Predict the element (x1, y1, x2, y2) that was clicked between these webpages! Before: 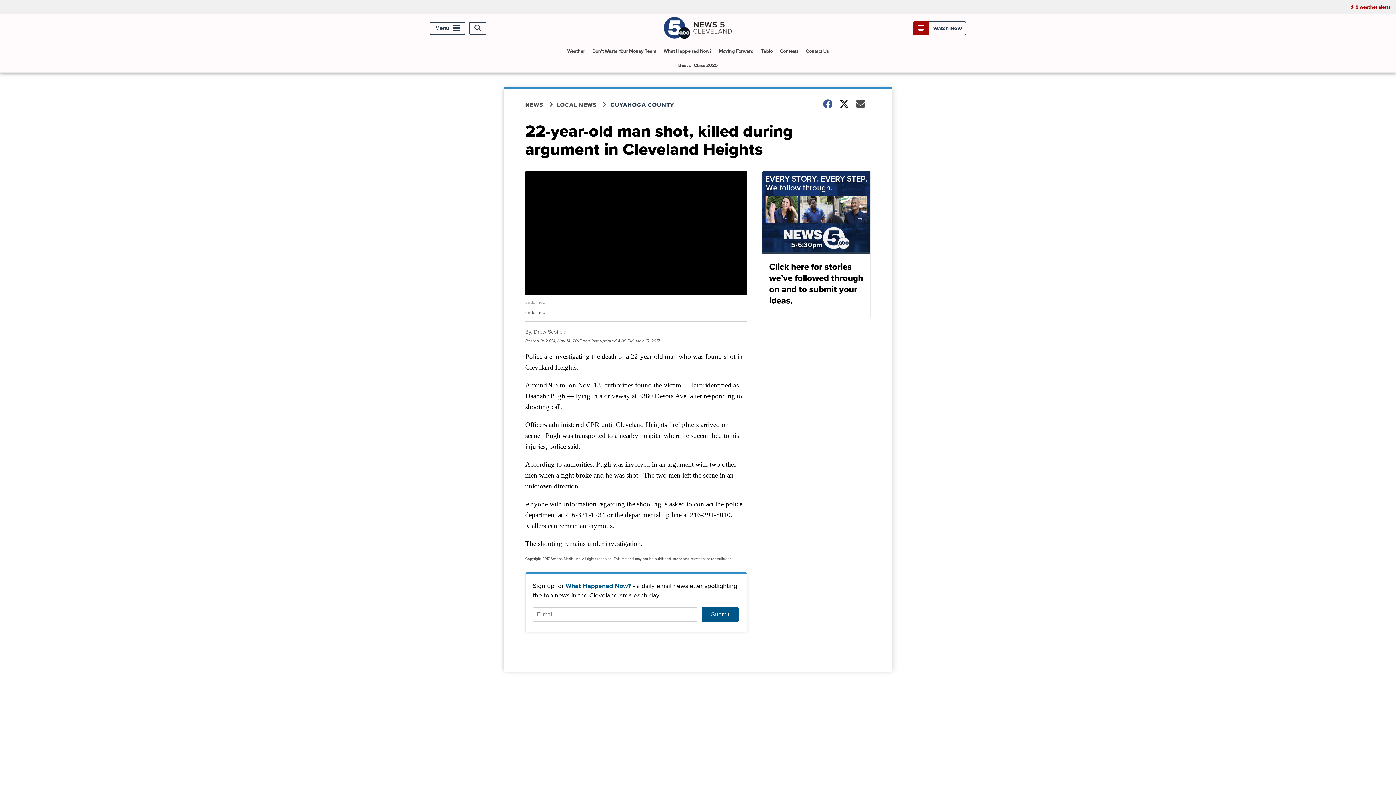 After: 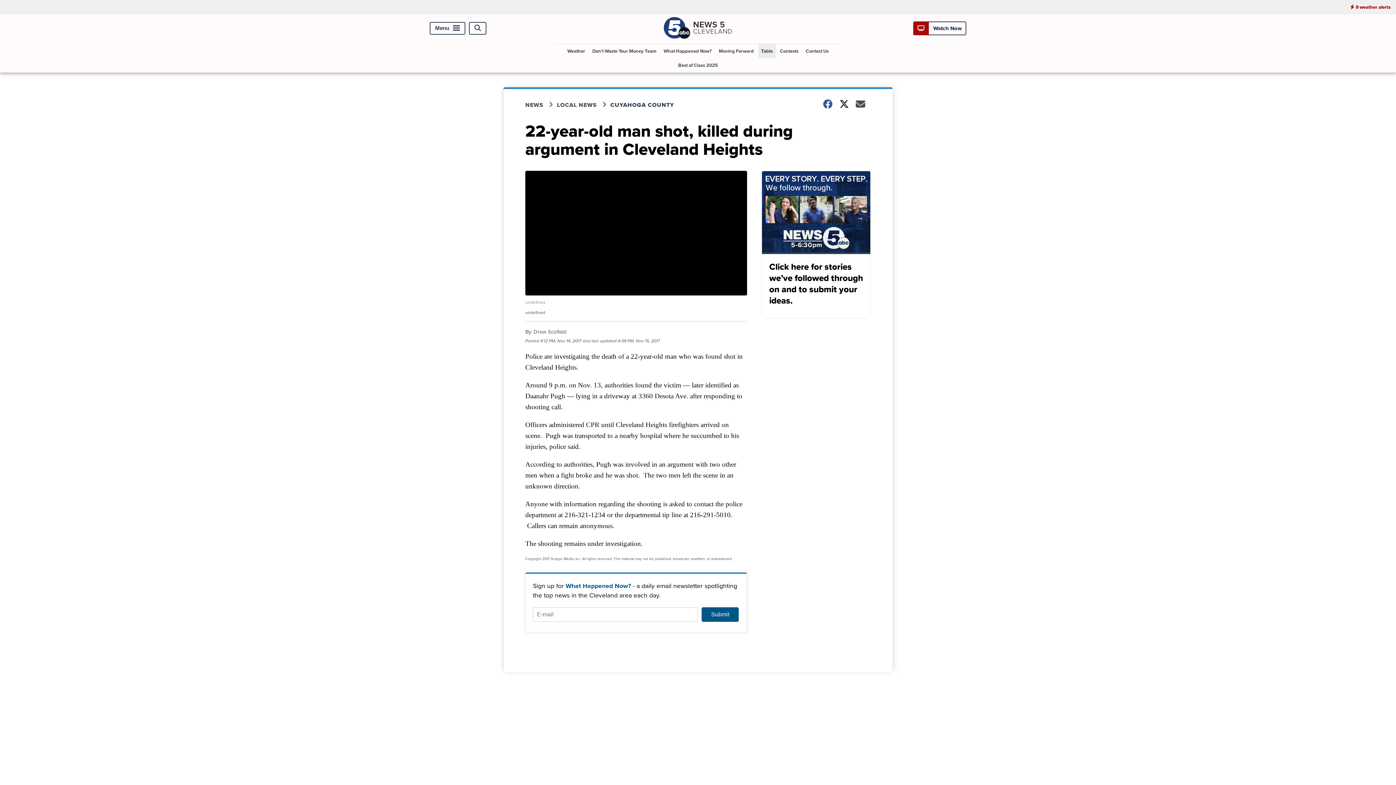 Action: bbox: (758, 44, 775, 58) label: Tablo